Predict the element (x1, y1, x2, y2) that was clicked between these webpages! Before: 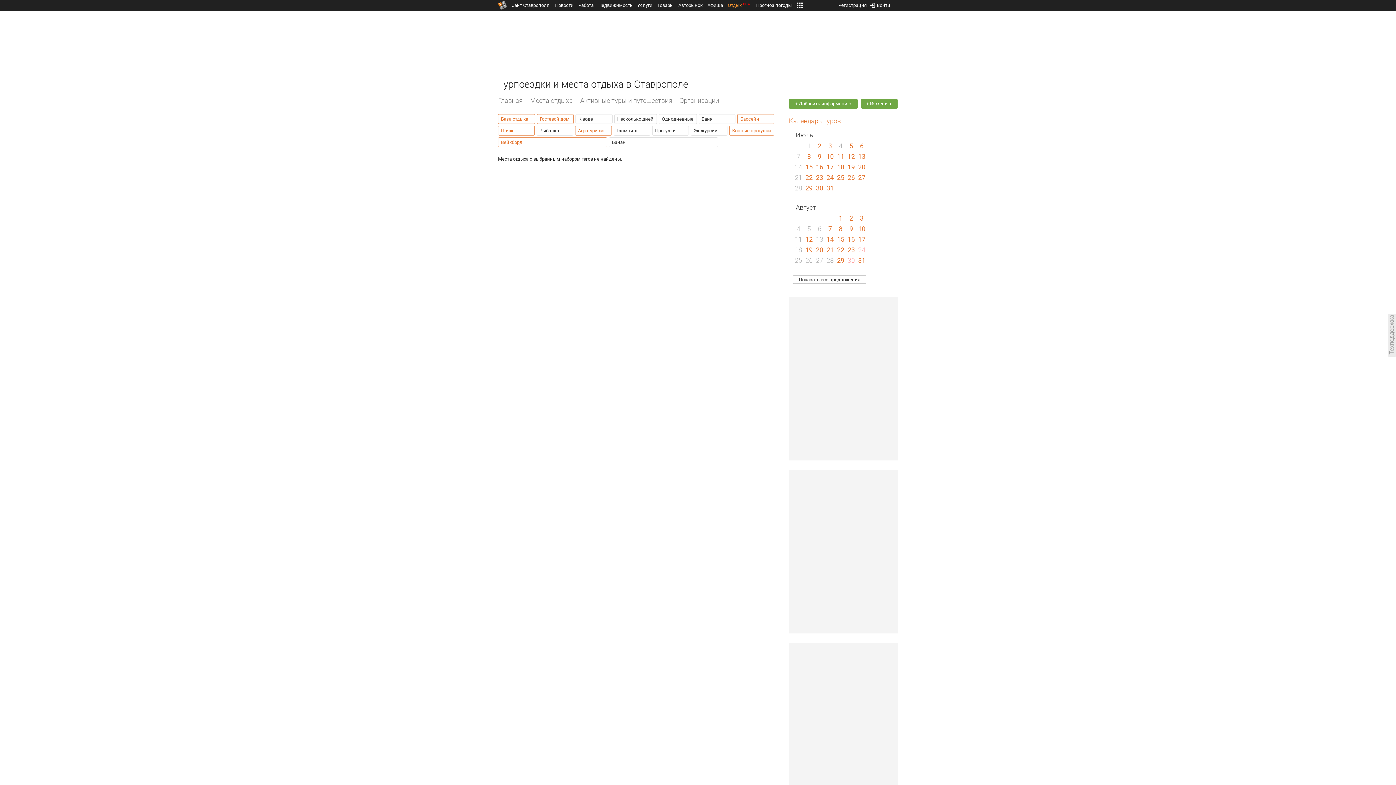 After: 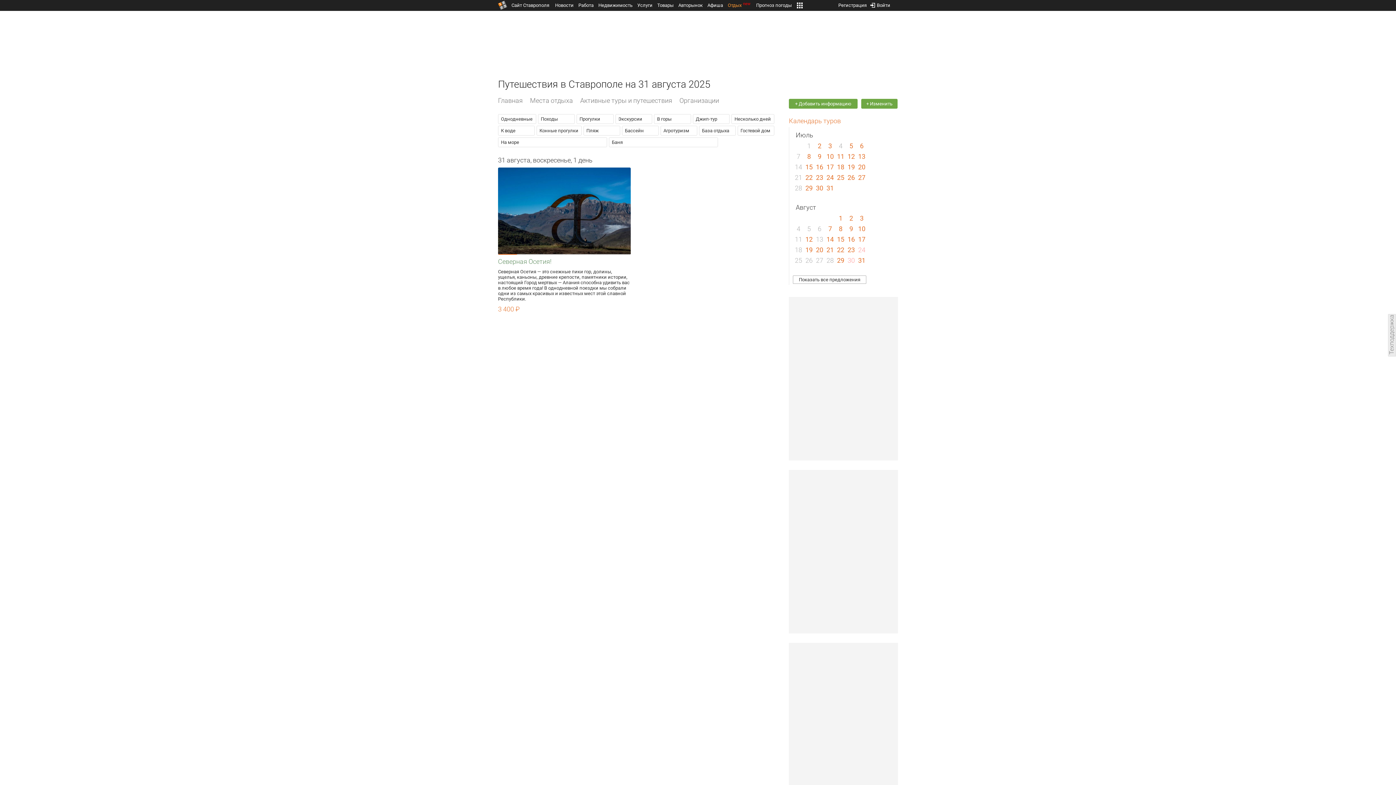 Action: bbox: (858, 256, 865, 264) label: 31